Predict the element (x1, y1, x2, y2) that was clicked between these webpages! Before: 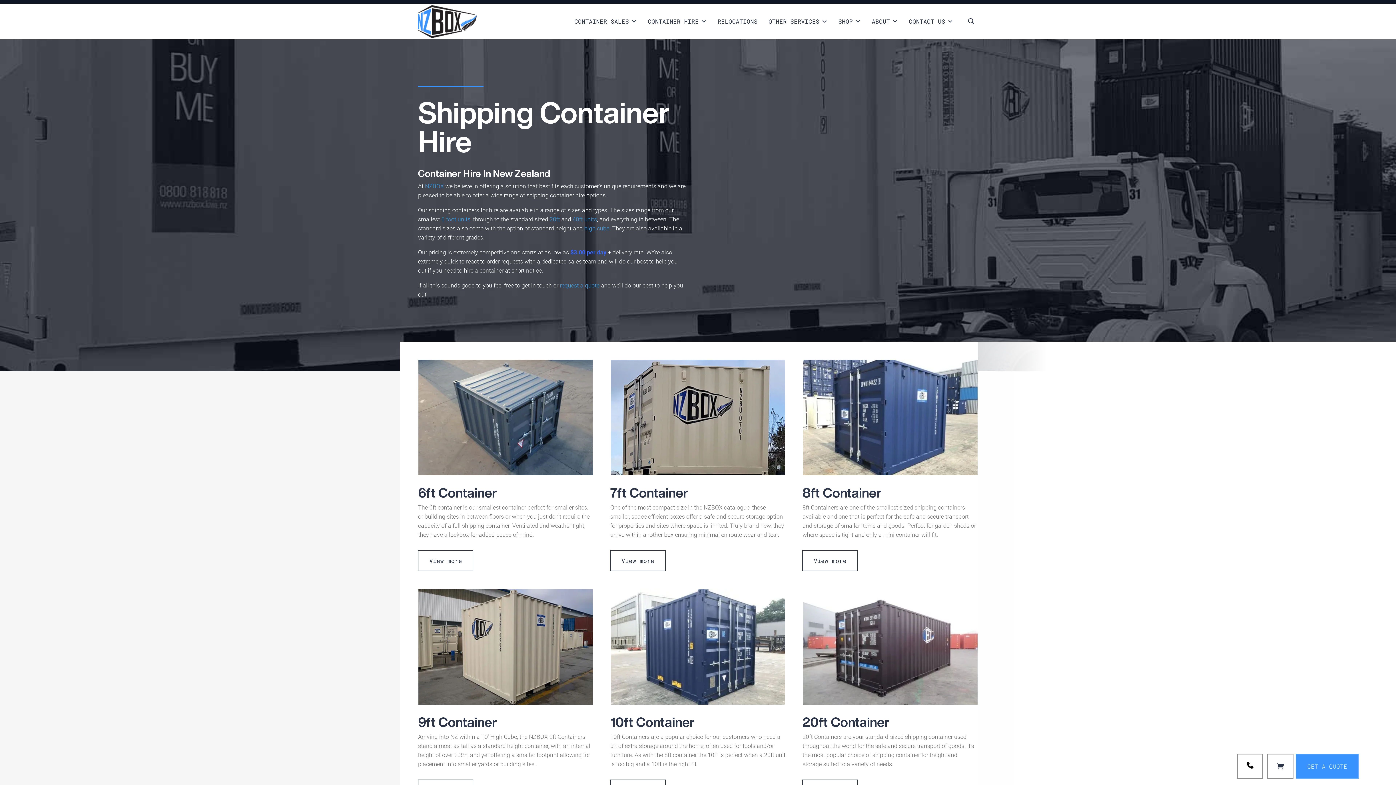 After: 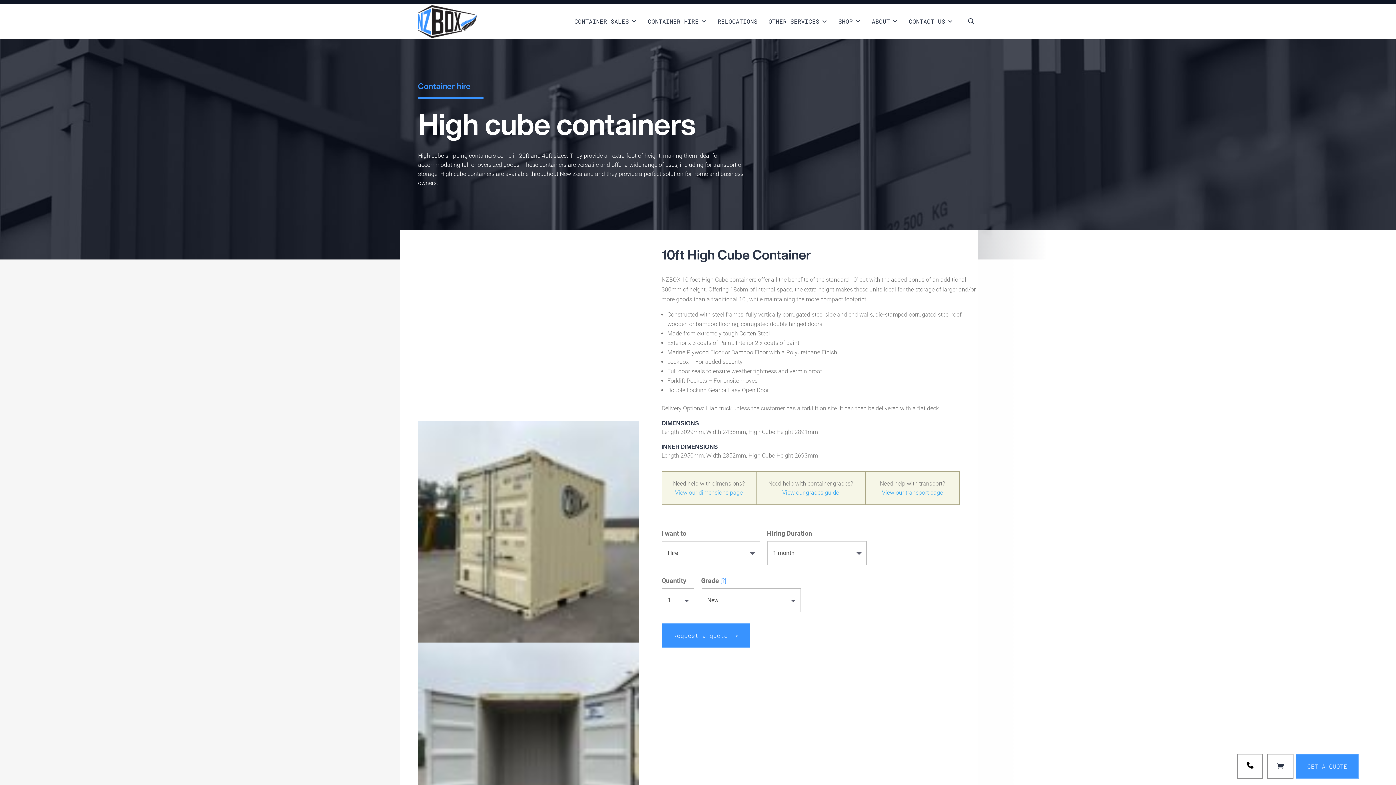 Action: label: high cube bbox: (584, 225, 609, 232)